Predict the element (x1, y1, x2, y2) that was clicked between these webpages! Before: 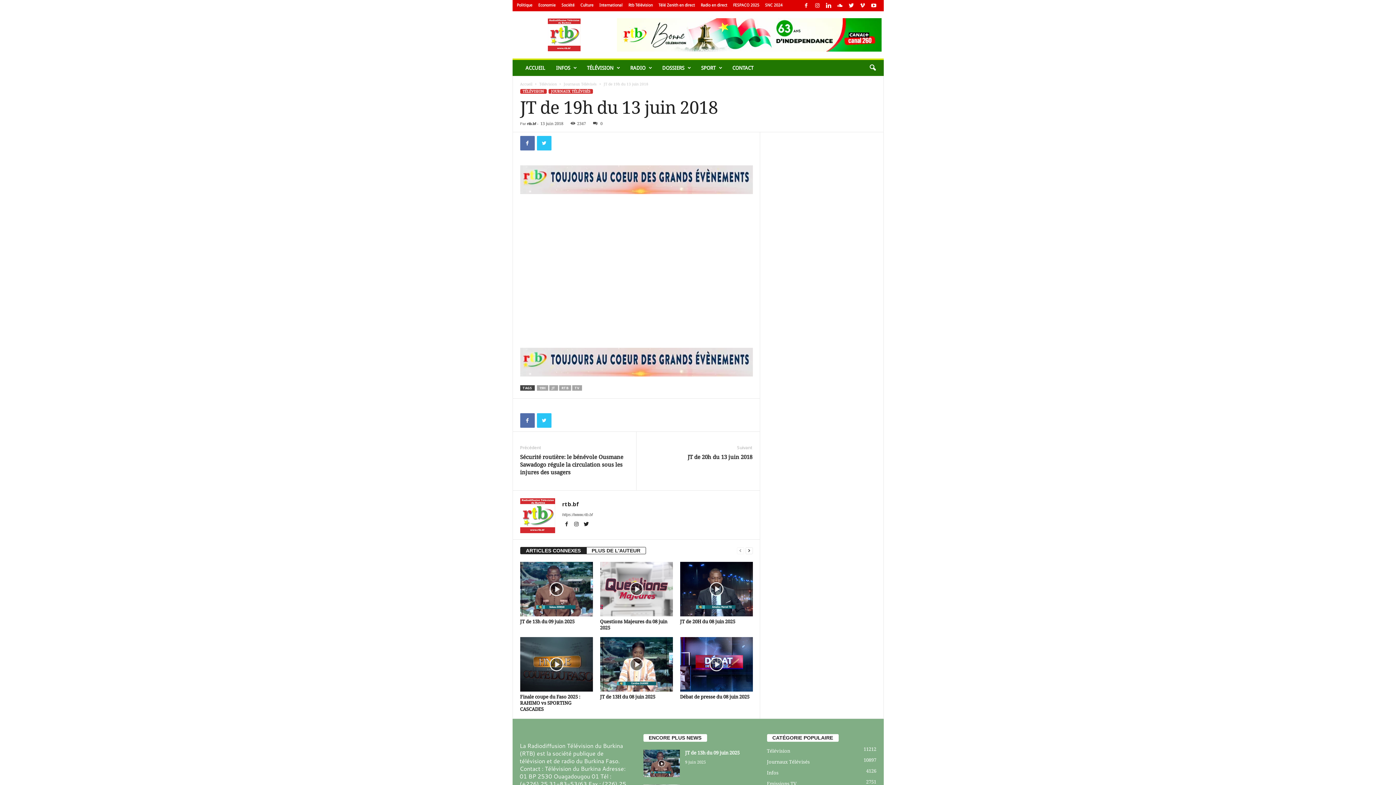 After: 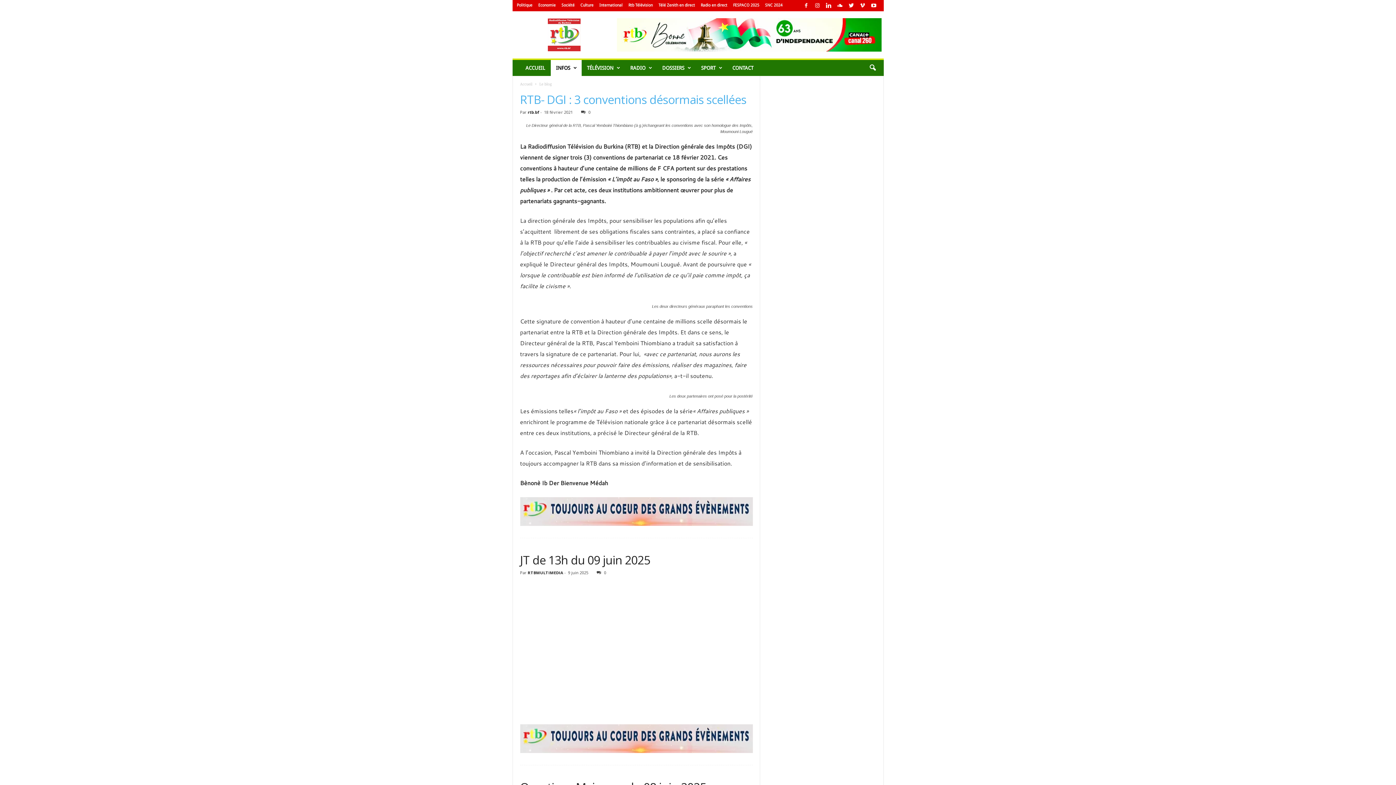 Action: bbox: (550, 60, 581, 76) label: INFOS